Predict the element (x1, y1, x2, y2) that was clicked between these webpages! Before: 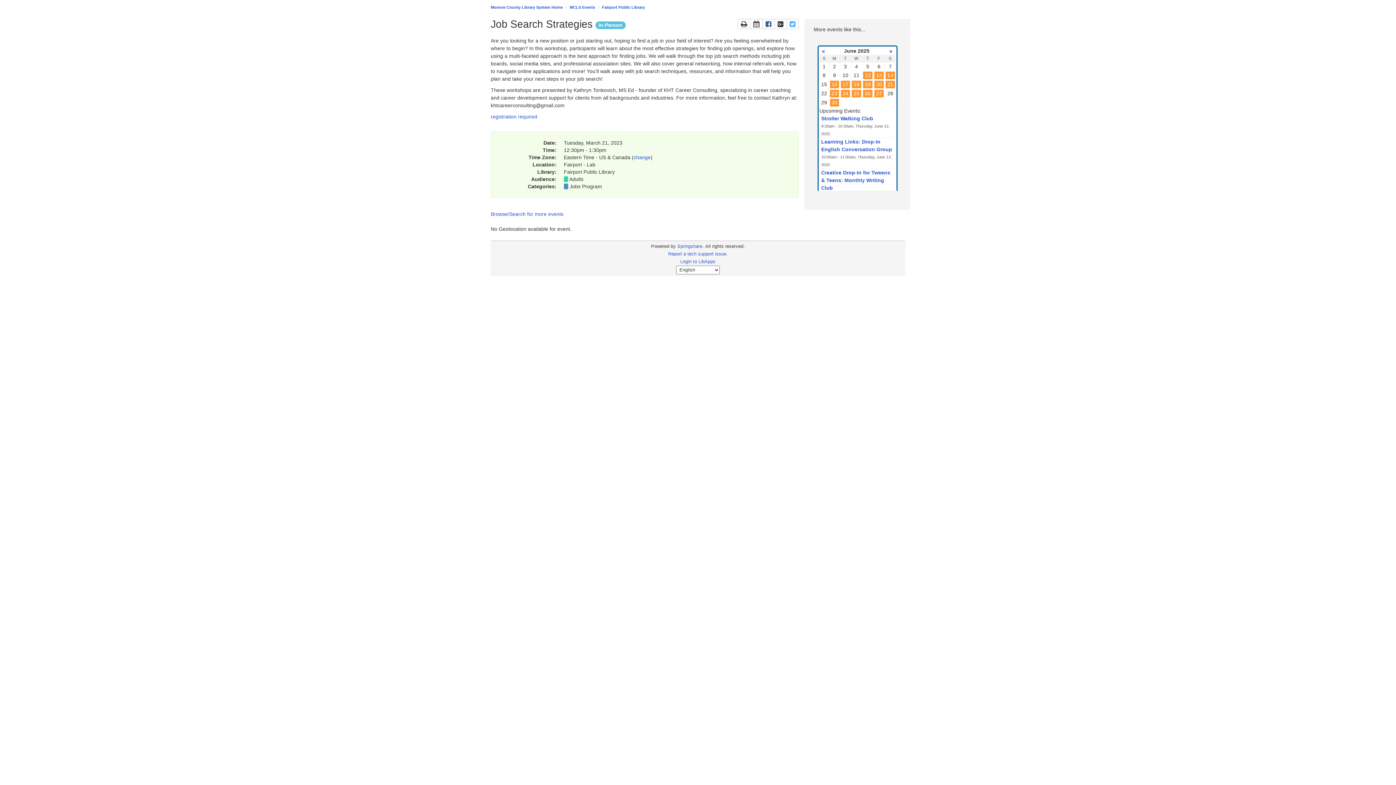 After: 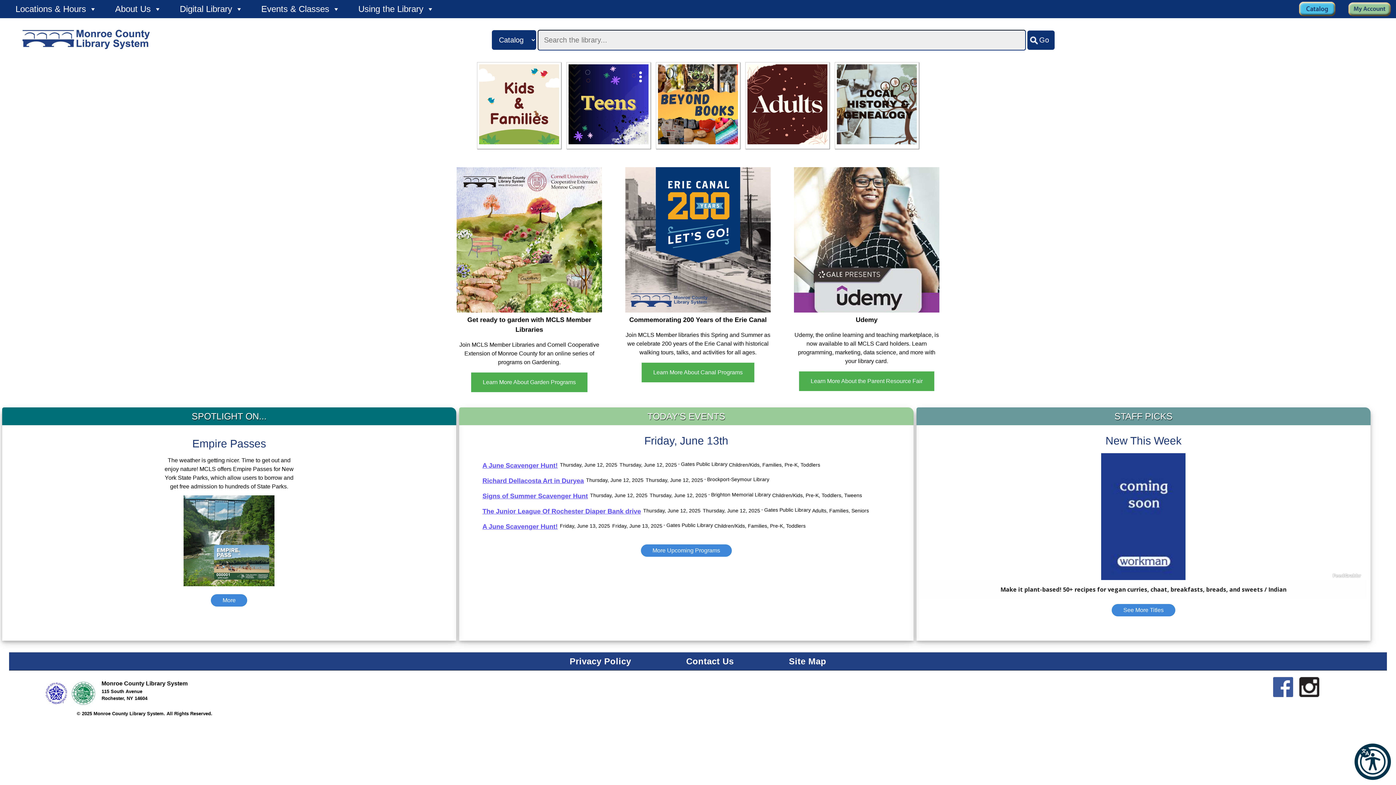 Action: label: Monroe County Library System Home bbox: (490, 5, 562, 9)